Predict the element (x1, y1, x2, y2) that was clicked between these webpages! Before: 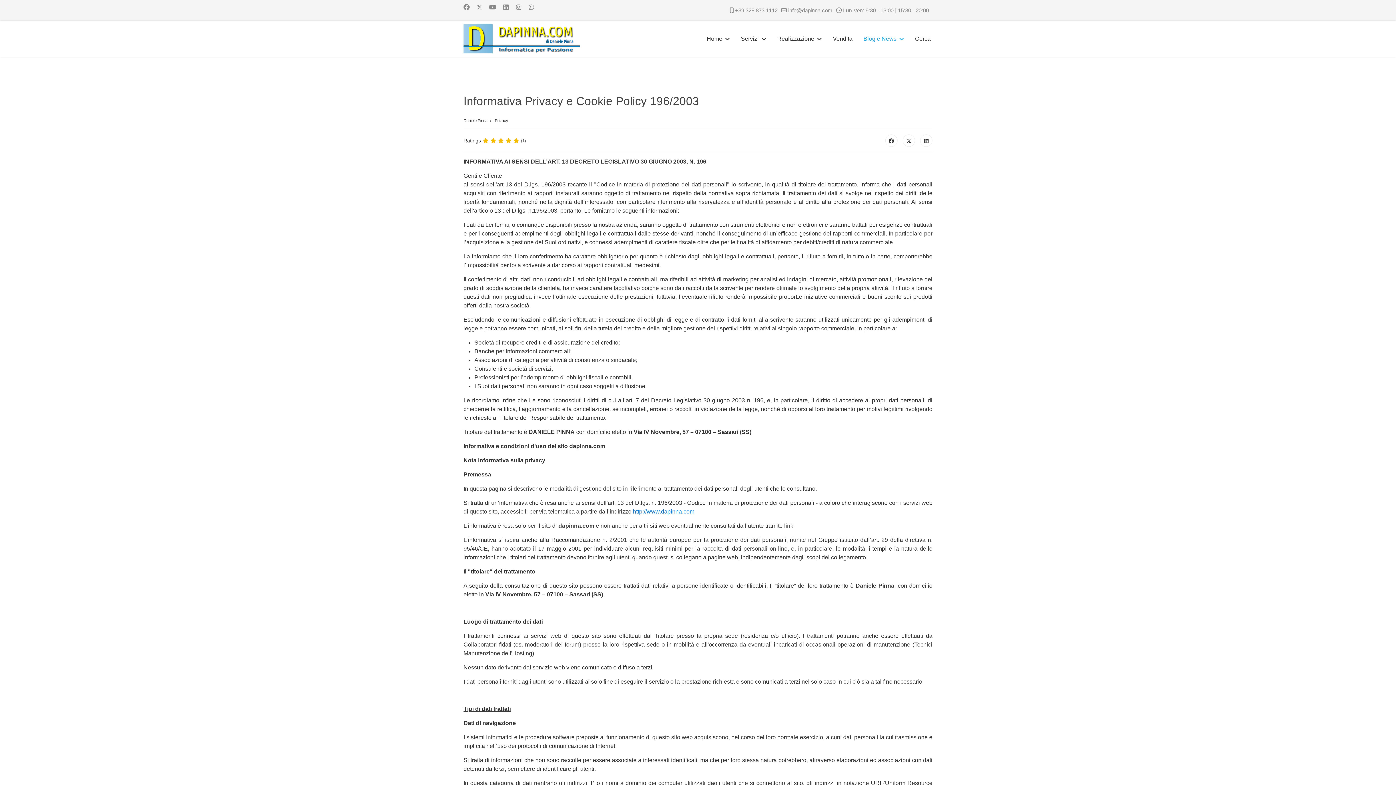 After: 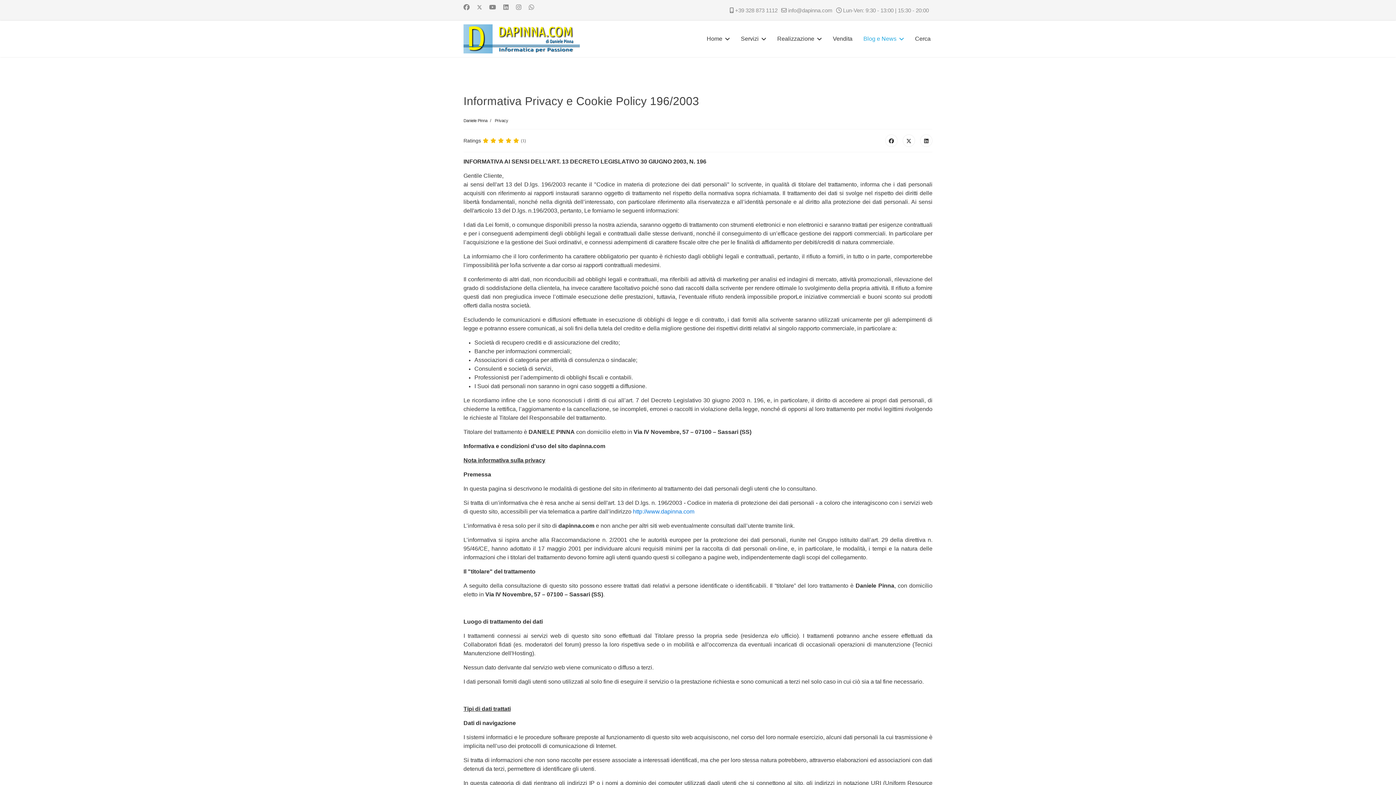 Action: bbox: (528, 4, 534, 10) label: Custom